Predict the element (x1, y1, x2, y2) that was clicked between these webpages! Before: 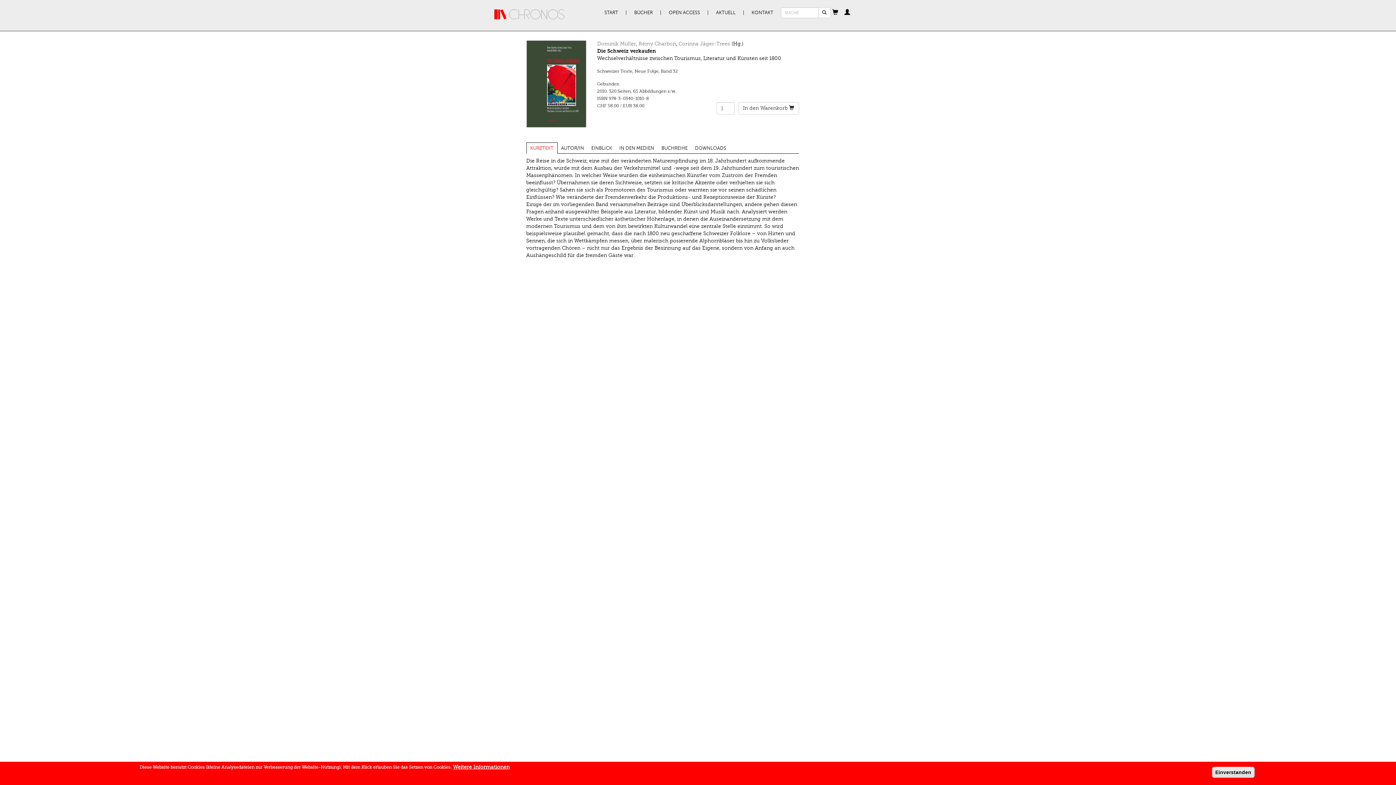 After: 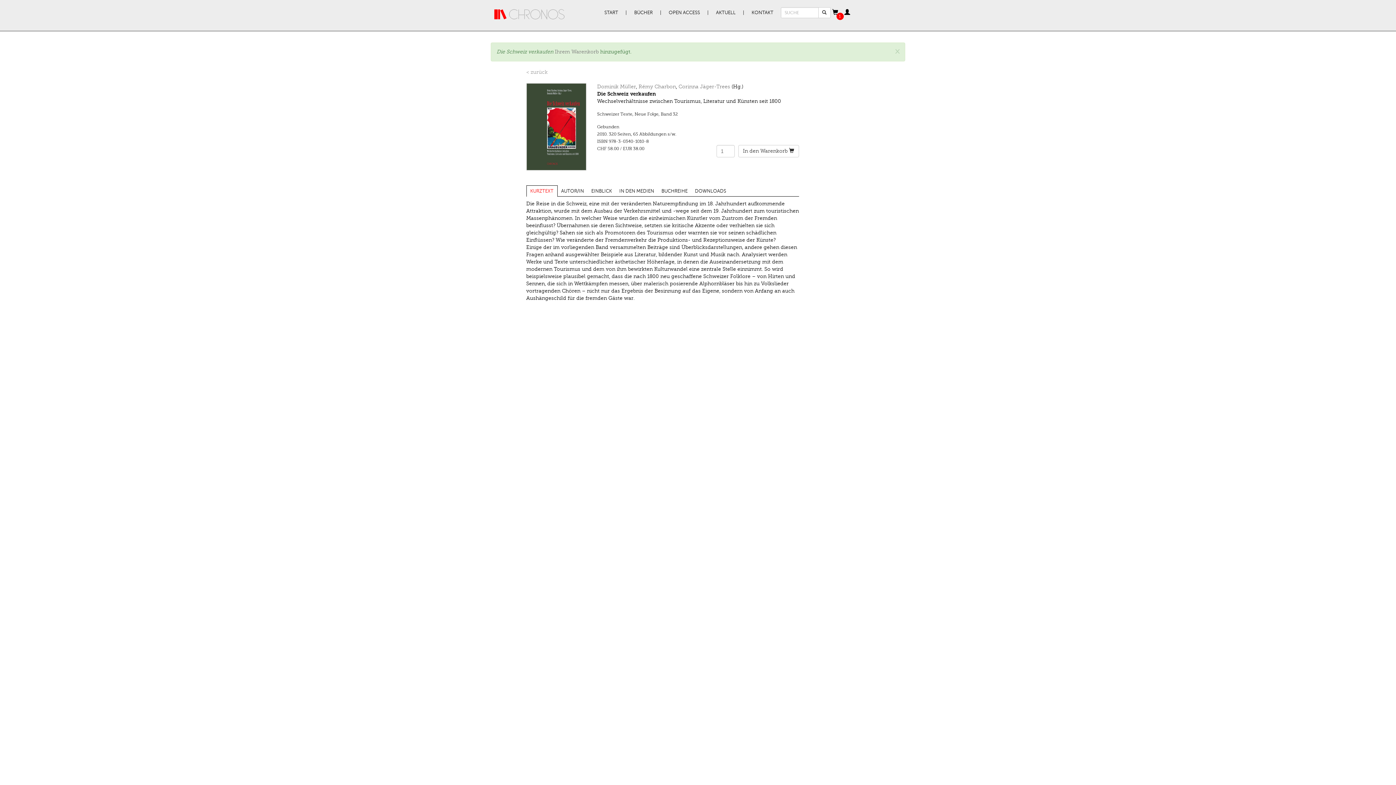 Action: bbox: (738, 102, 799, 114) label: In den Warenkorb 